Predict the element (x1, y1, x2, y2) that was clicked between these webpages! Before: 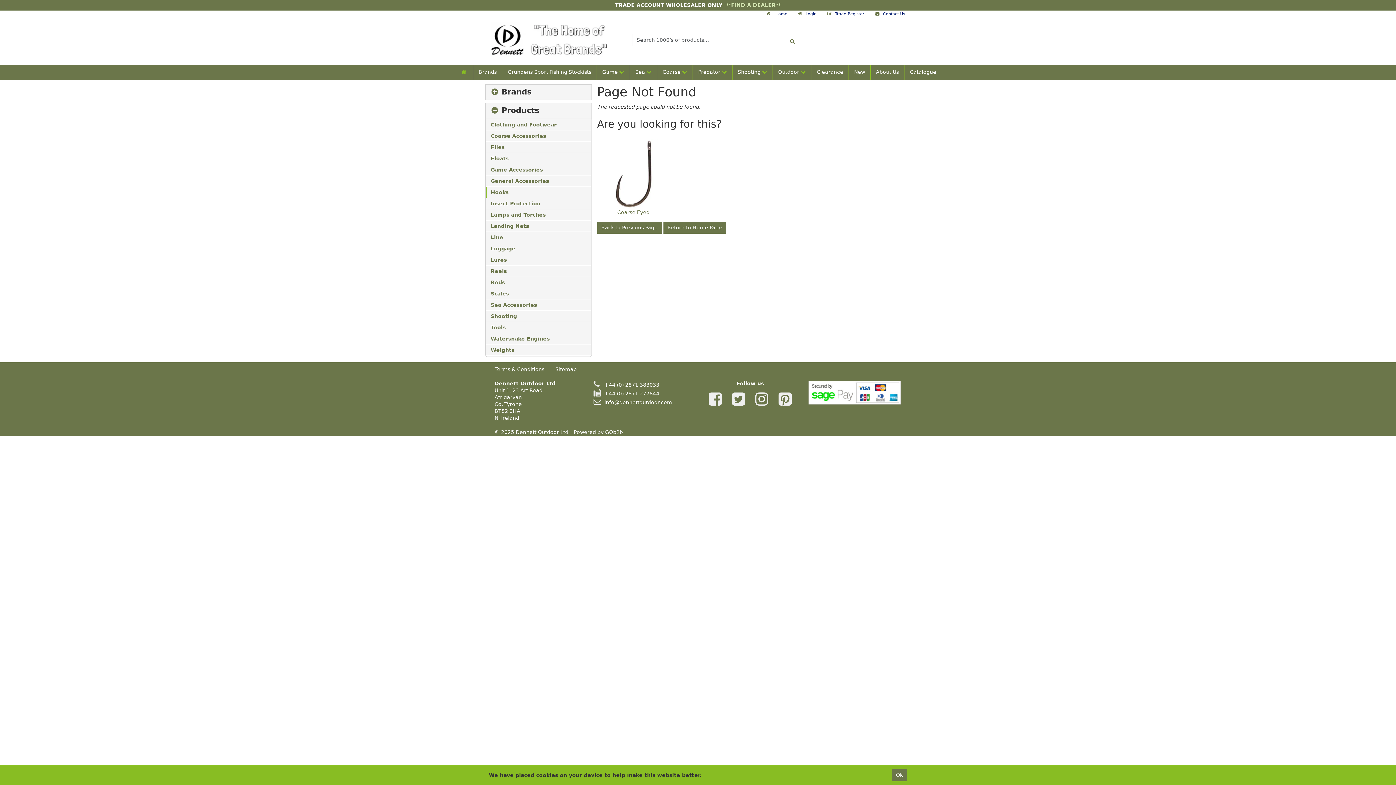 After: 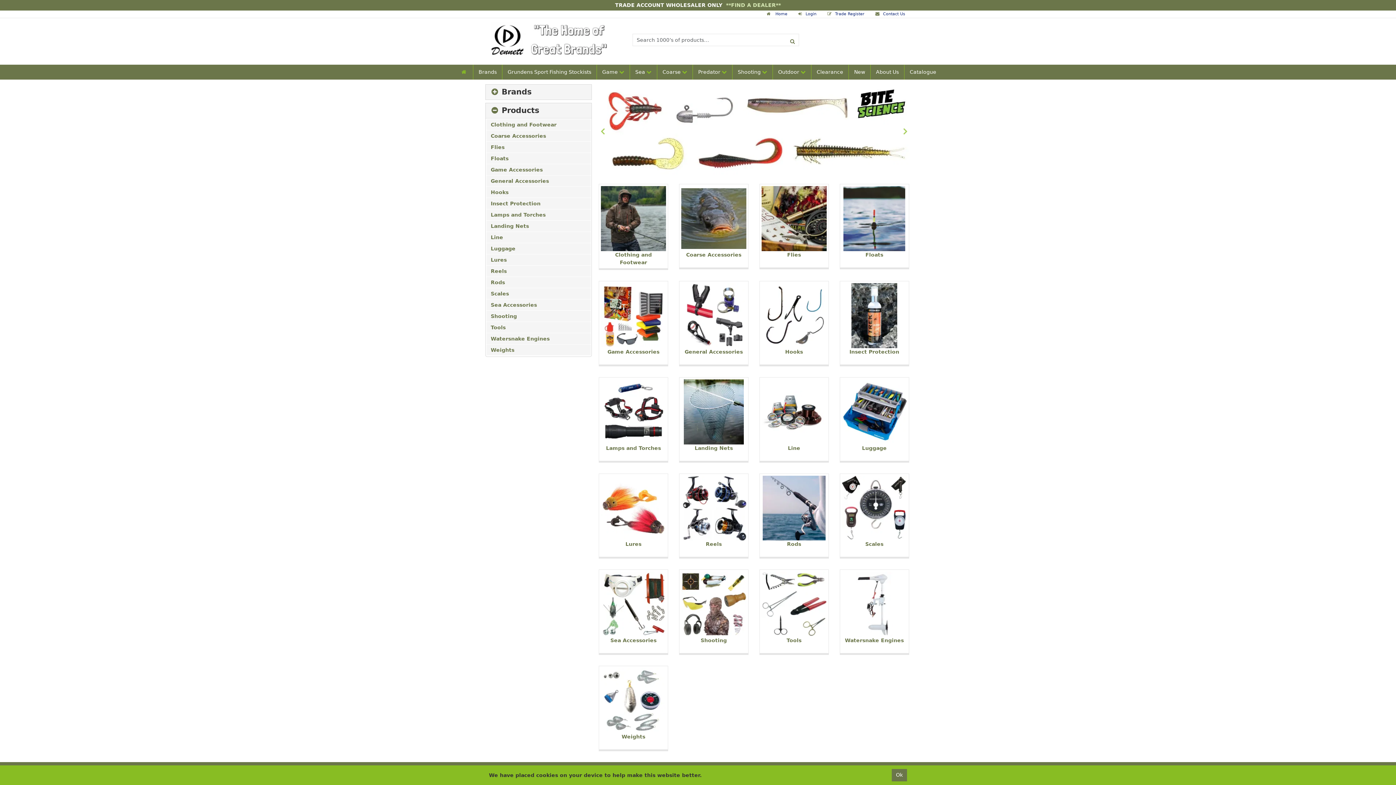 Action: bbox: (490, 36, 607, 42)